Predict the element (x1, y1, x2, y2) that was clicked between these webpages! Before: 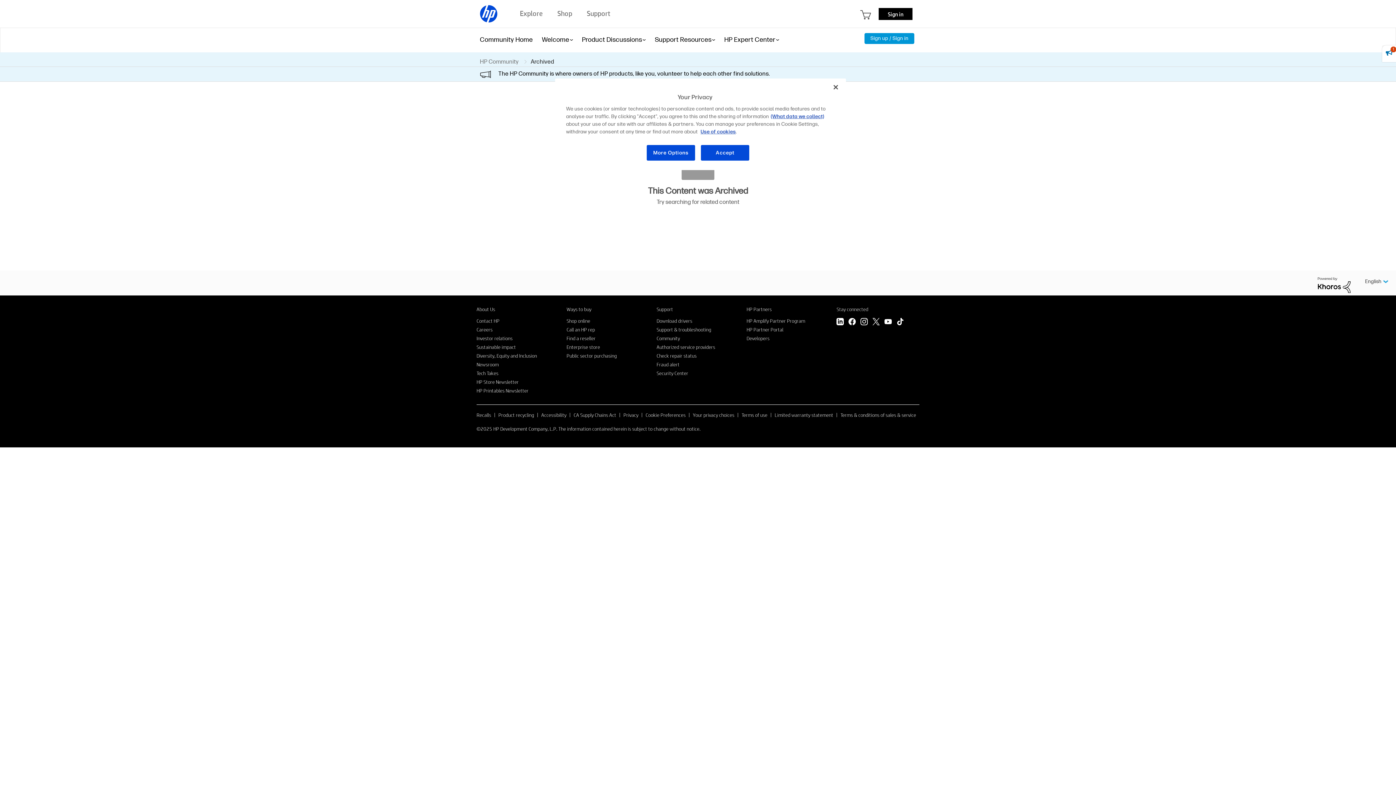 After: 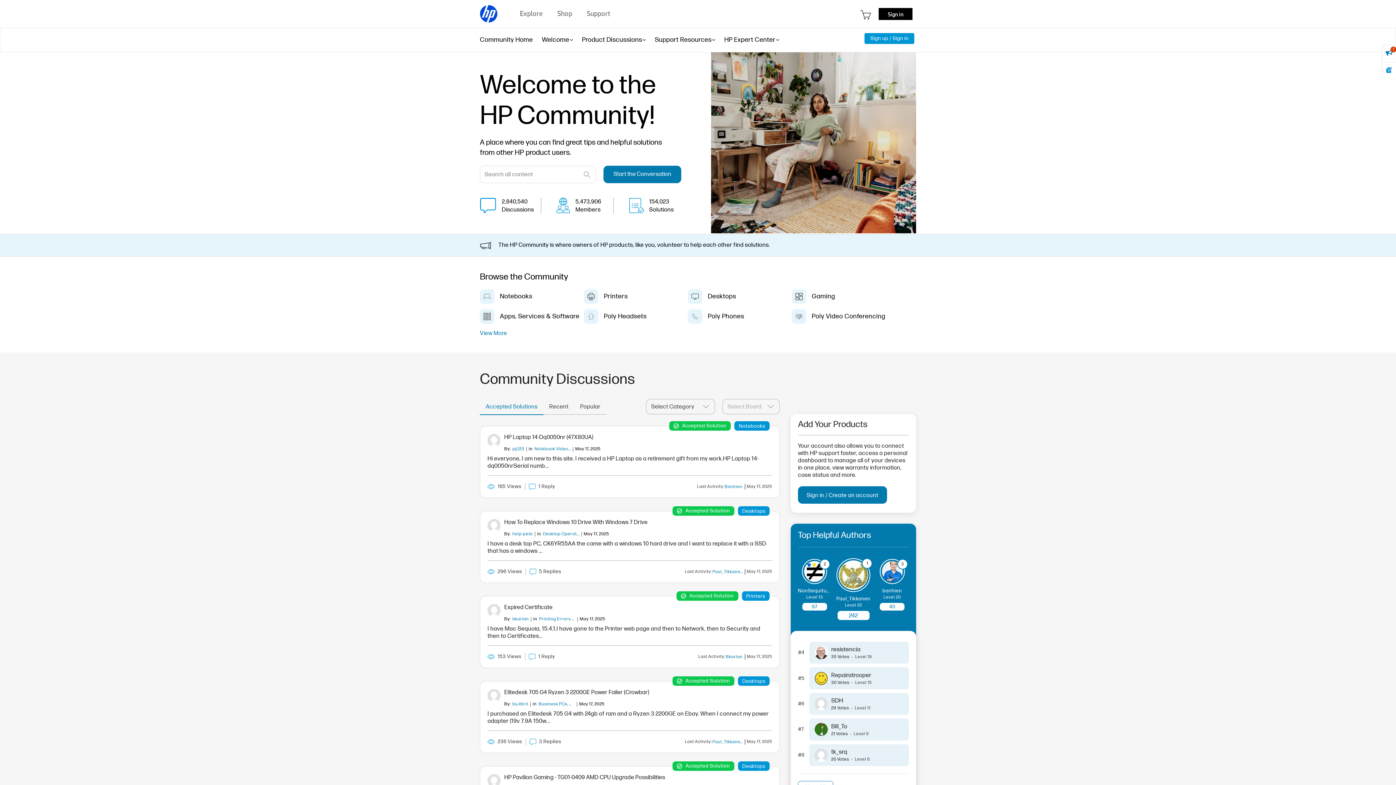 Action: label: Community Home bbox: (480, 27, 532, 52)